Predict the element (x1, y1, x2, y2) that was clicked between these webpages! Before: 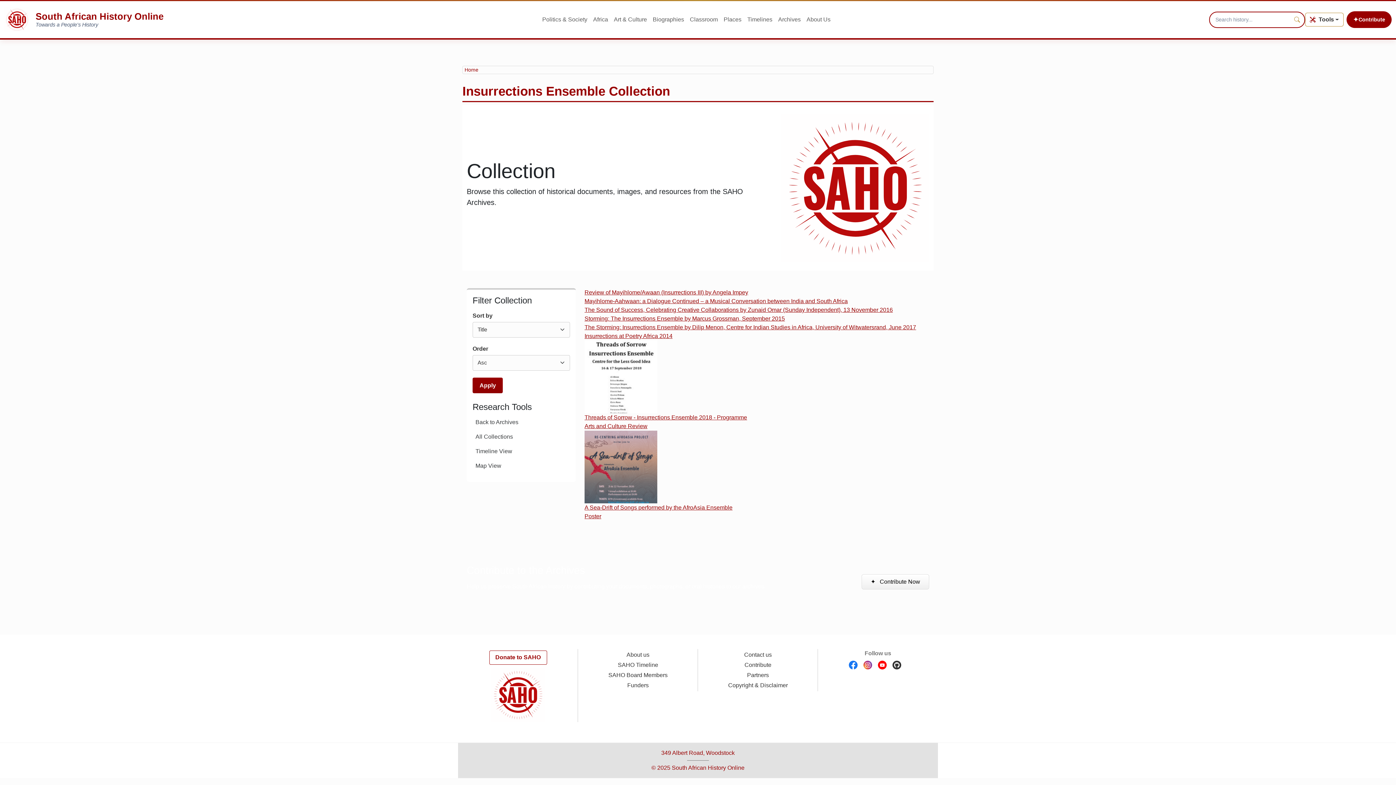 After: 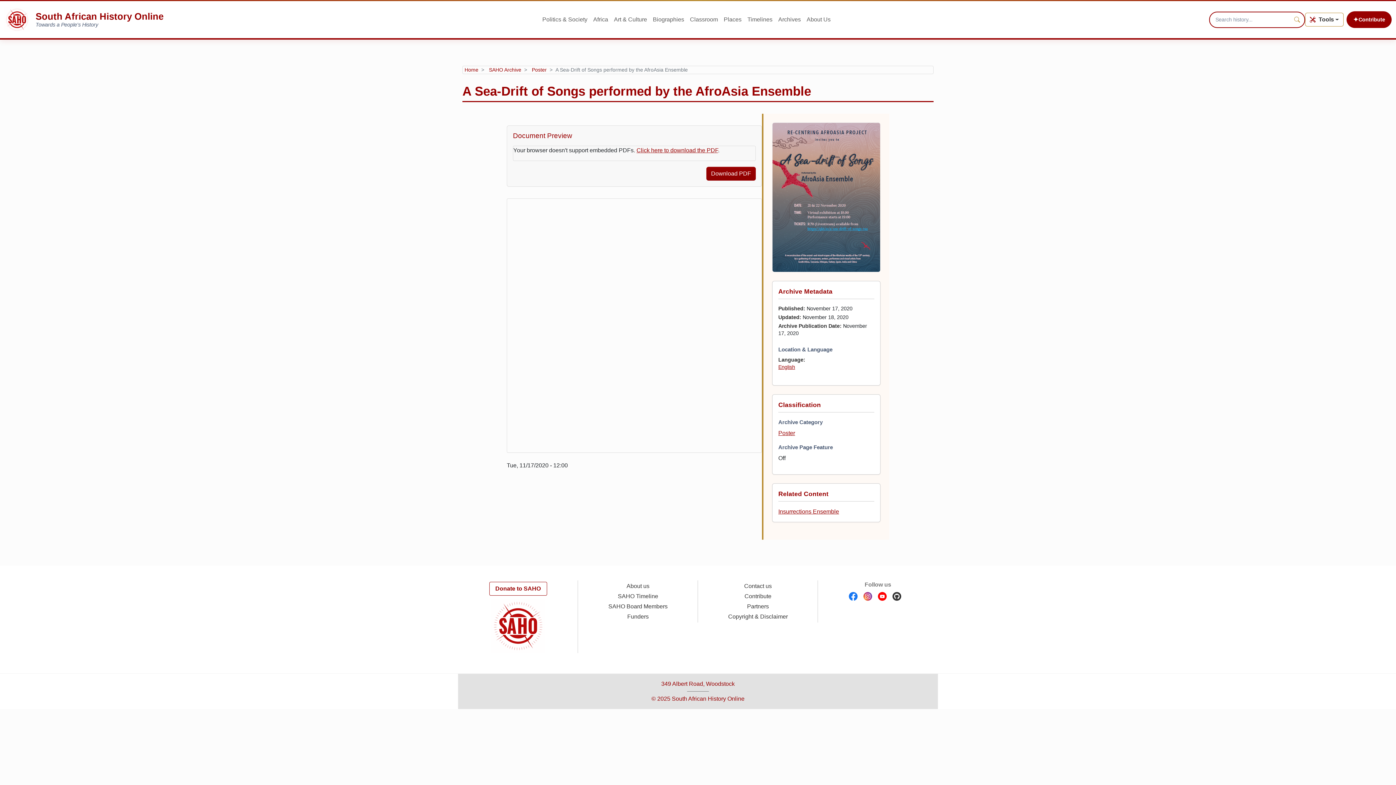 Action: label: A Sea-Drift of Songs performed by the AfroAsia Ensemble bbox: (584, 504, 732, 510)